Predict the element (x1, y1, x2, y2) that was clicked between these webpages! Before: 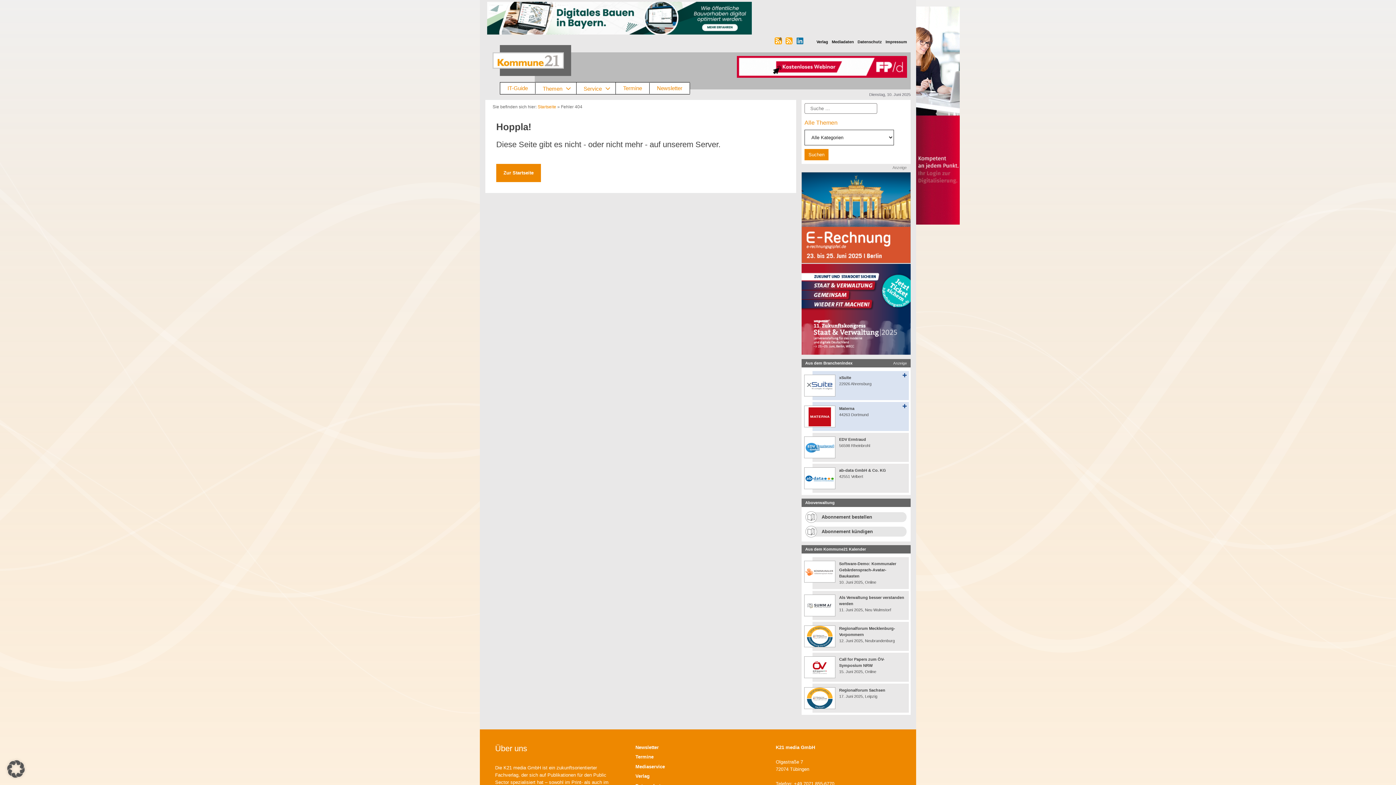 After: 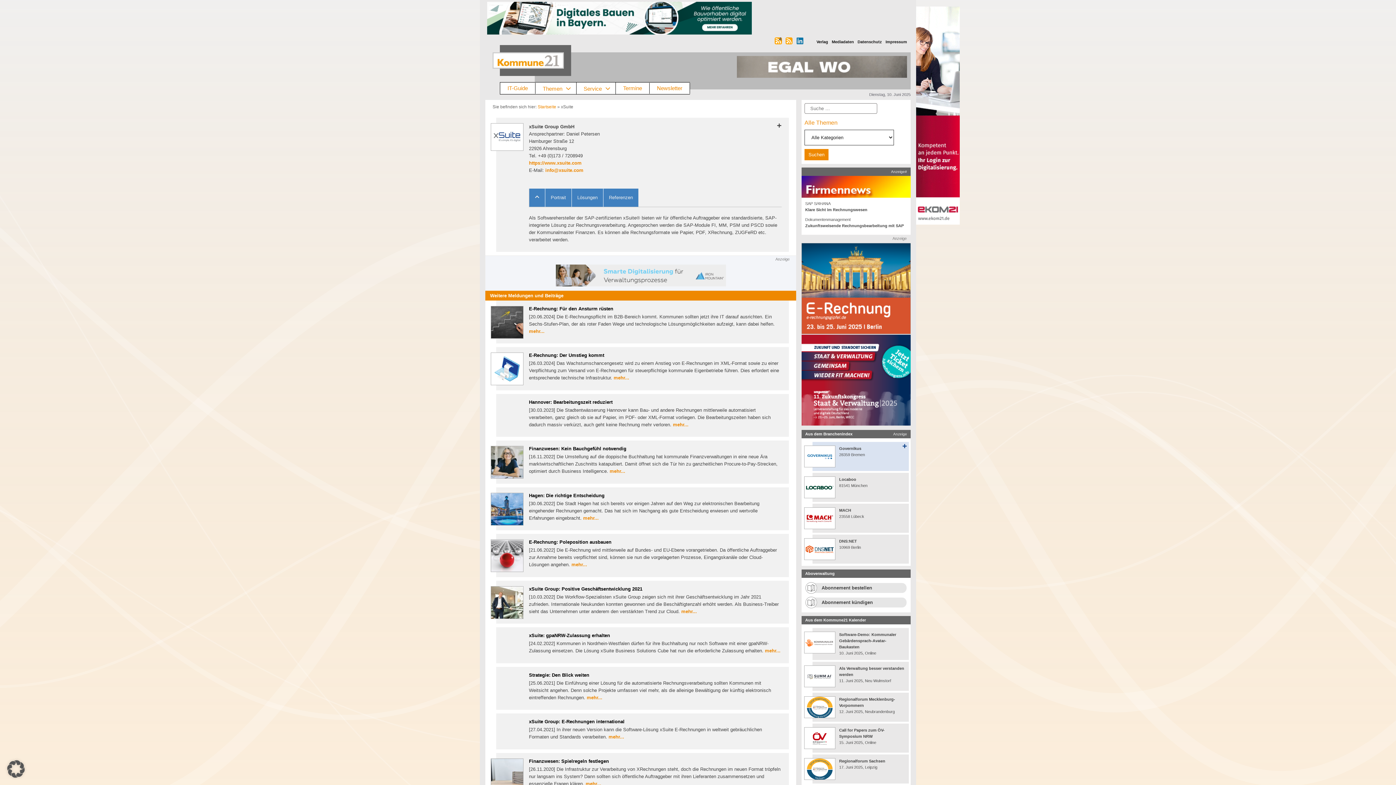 Action: bbox: (804, 374, 835, 396)